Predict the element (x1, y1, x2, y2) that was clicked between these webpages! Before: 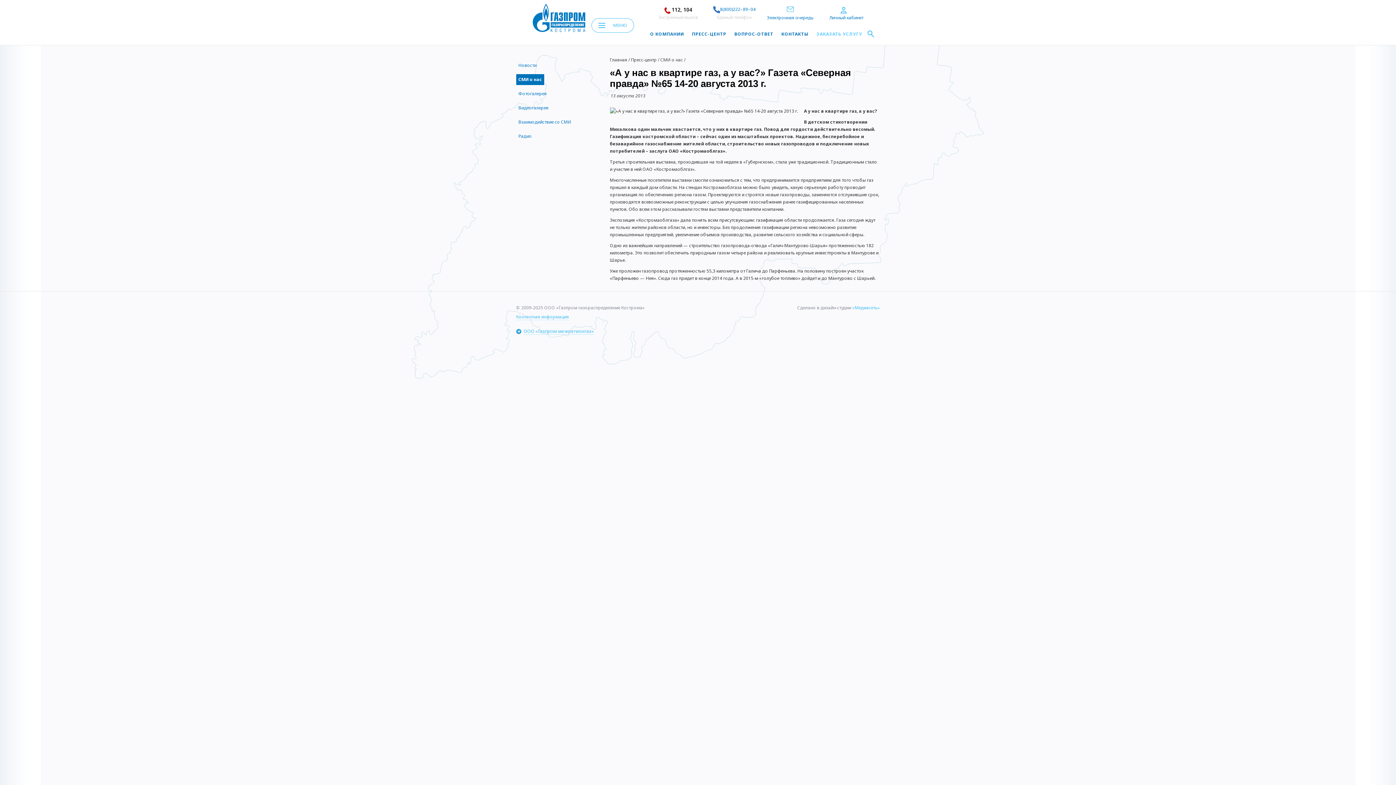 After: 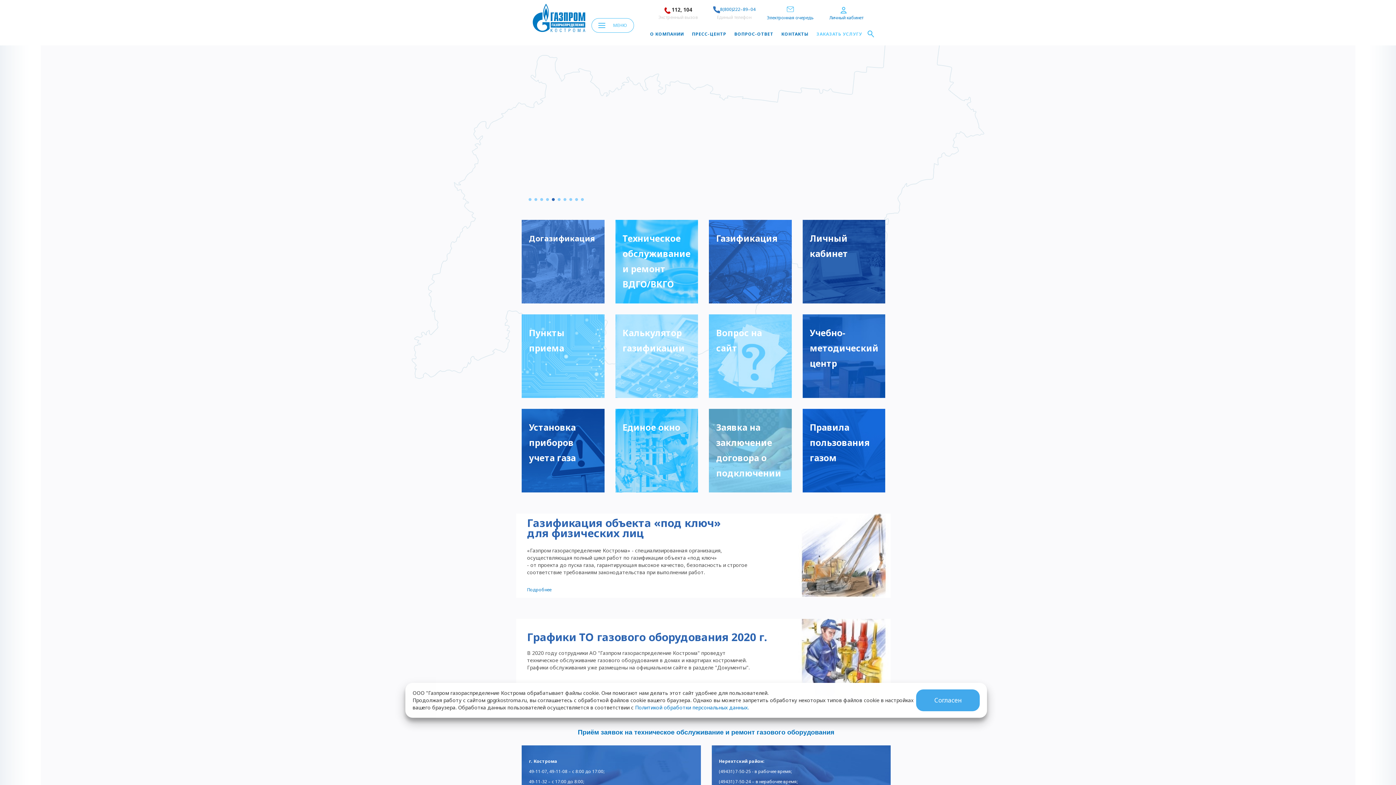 Action: bbox: (610, 56, 627, 62) label: Главная